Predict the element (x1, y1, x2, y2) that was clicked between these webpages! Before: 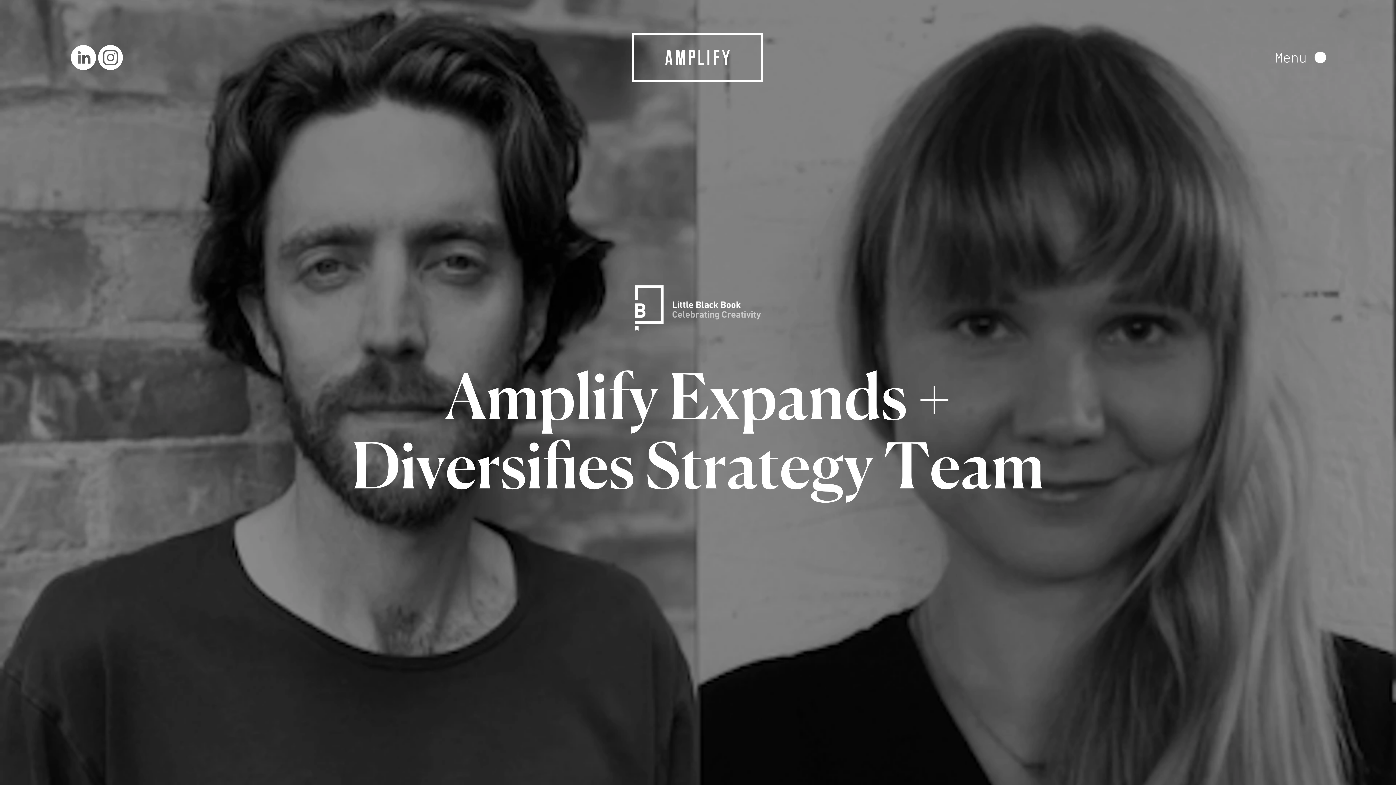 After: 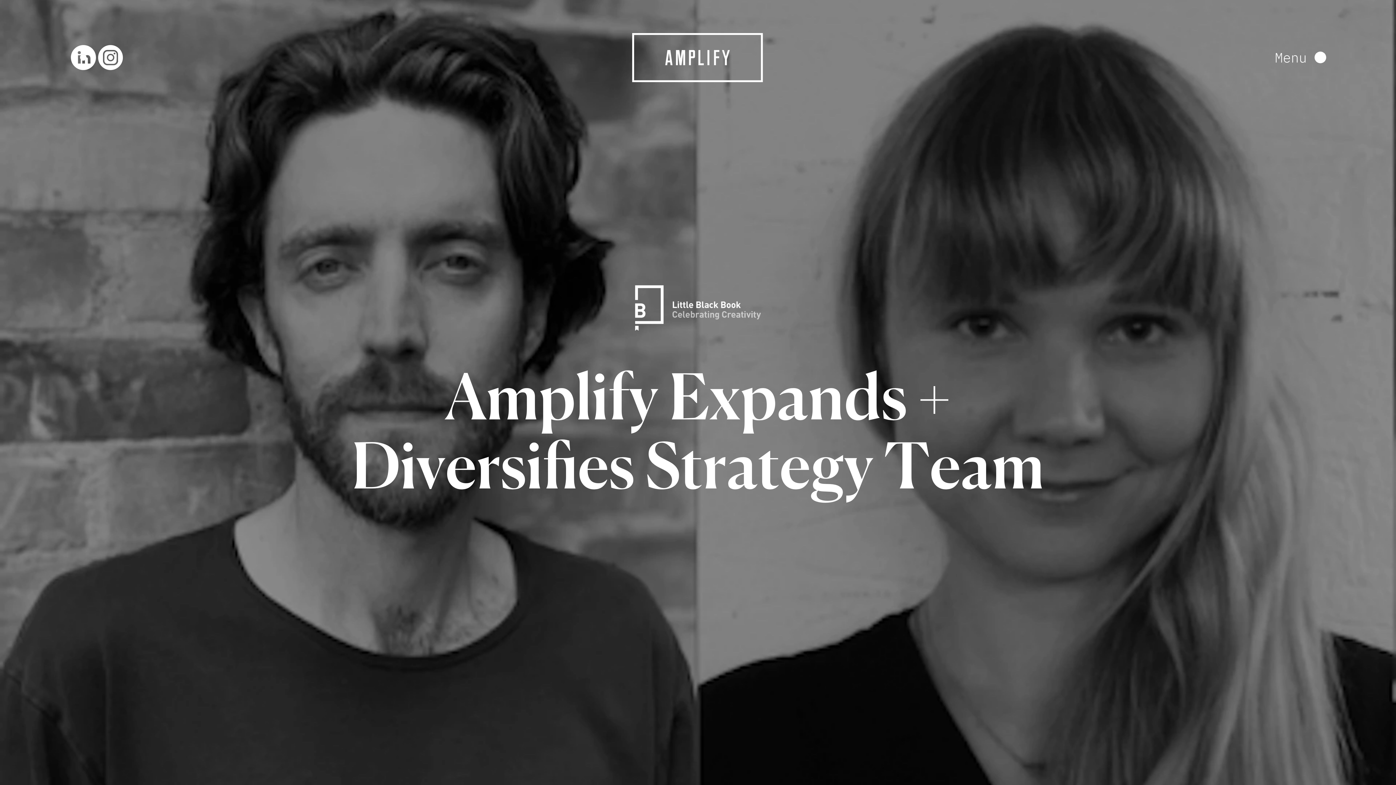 Action: label: Linkedin bbox: (69, 43, 96, 71)